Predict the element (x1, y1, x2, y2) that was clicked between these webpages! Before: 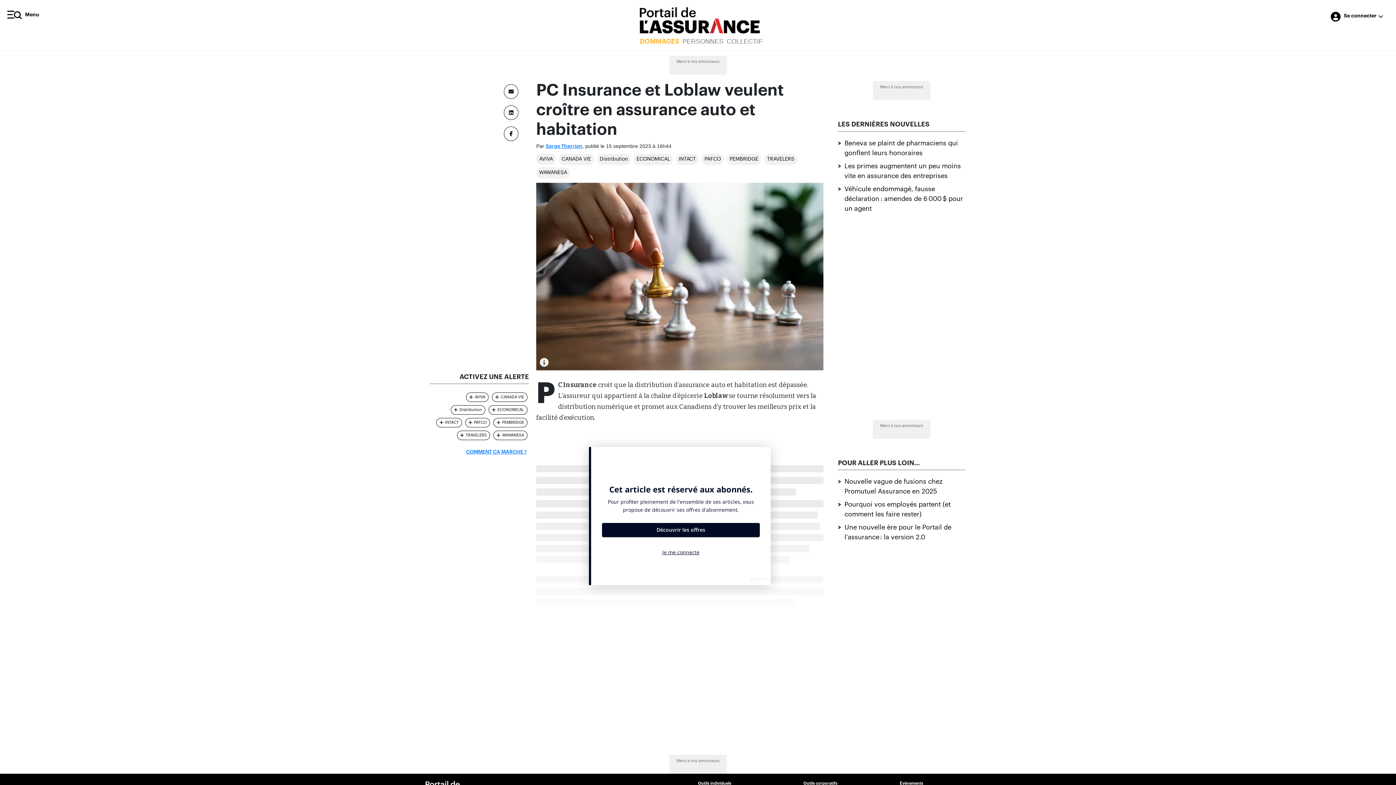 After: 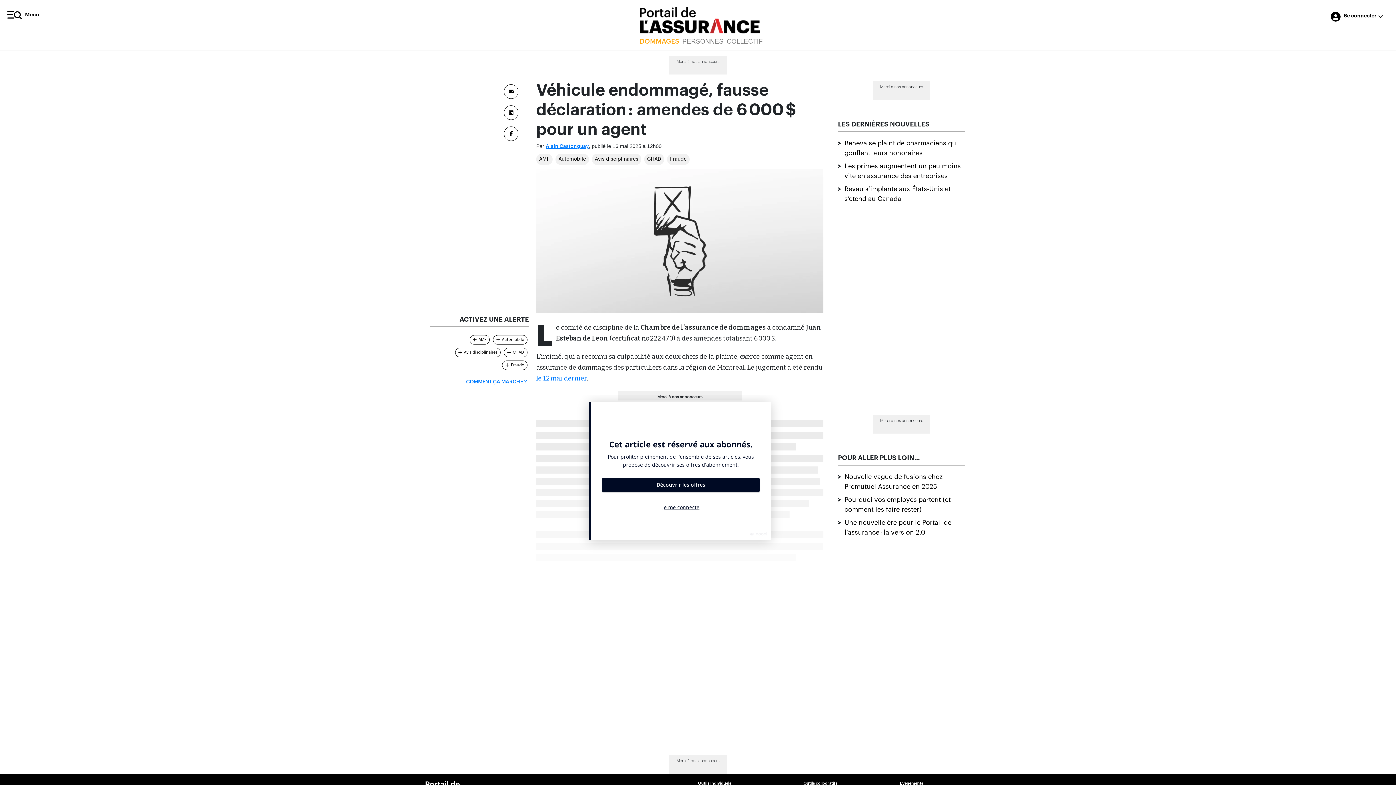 Action: label: Véhicule endommagé, fausse déclaration : amendes de 6 000 $ pour un agent bbox: (844, 366, 965, 395)